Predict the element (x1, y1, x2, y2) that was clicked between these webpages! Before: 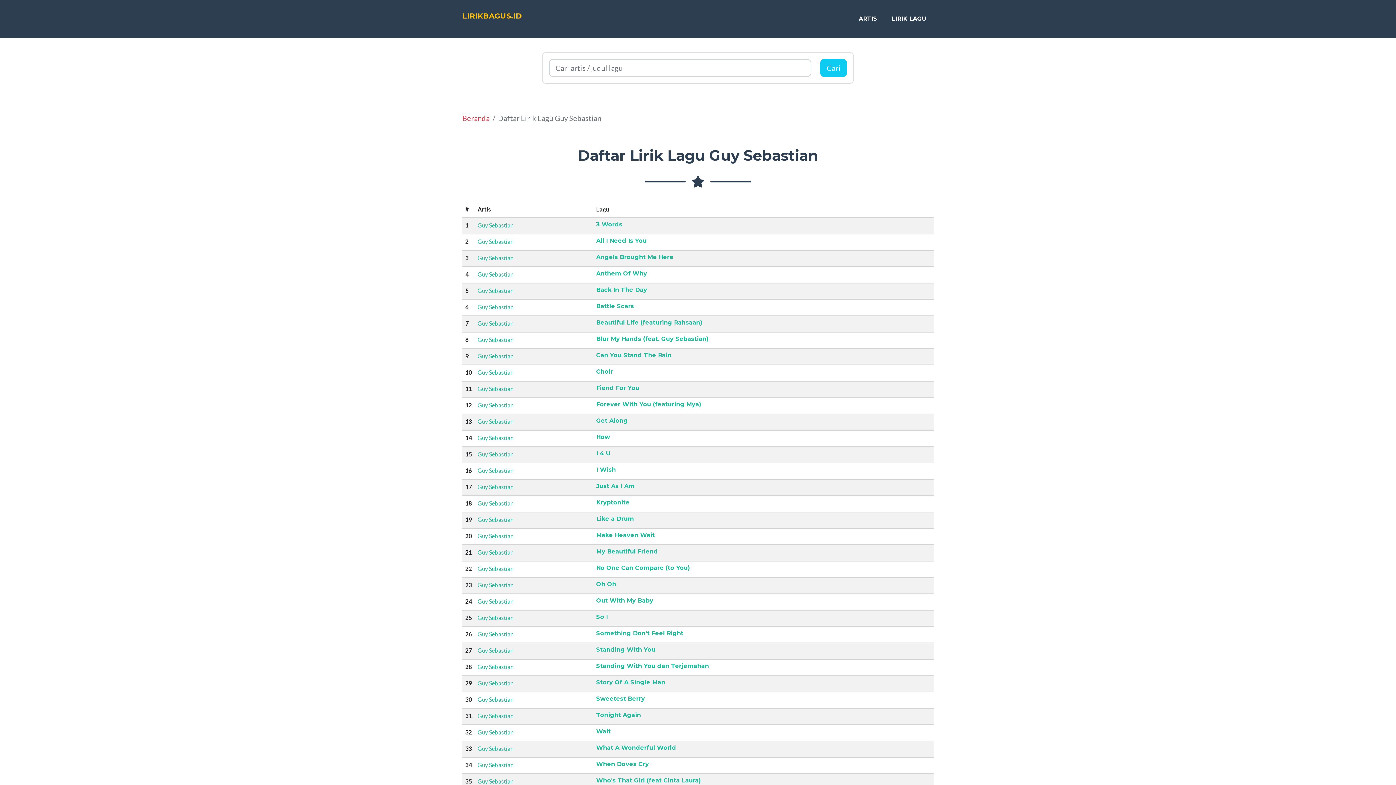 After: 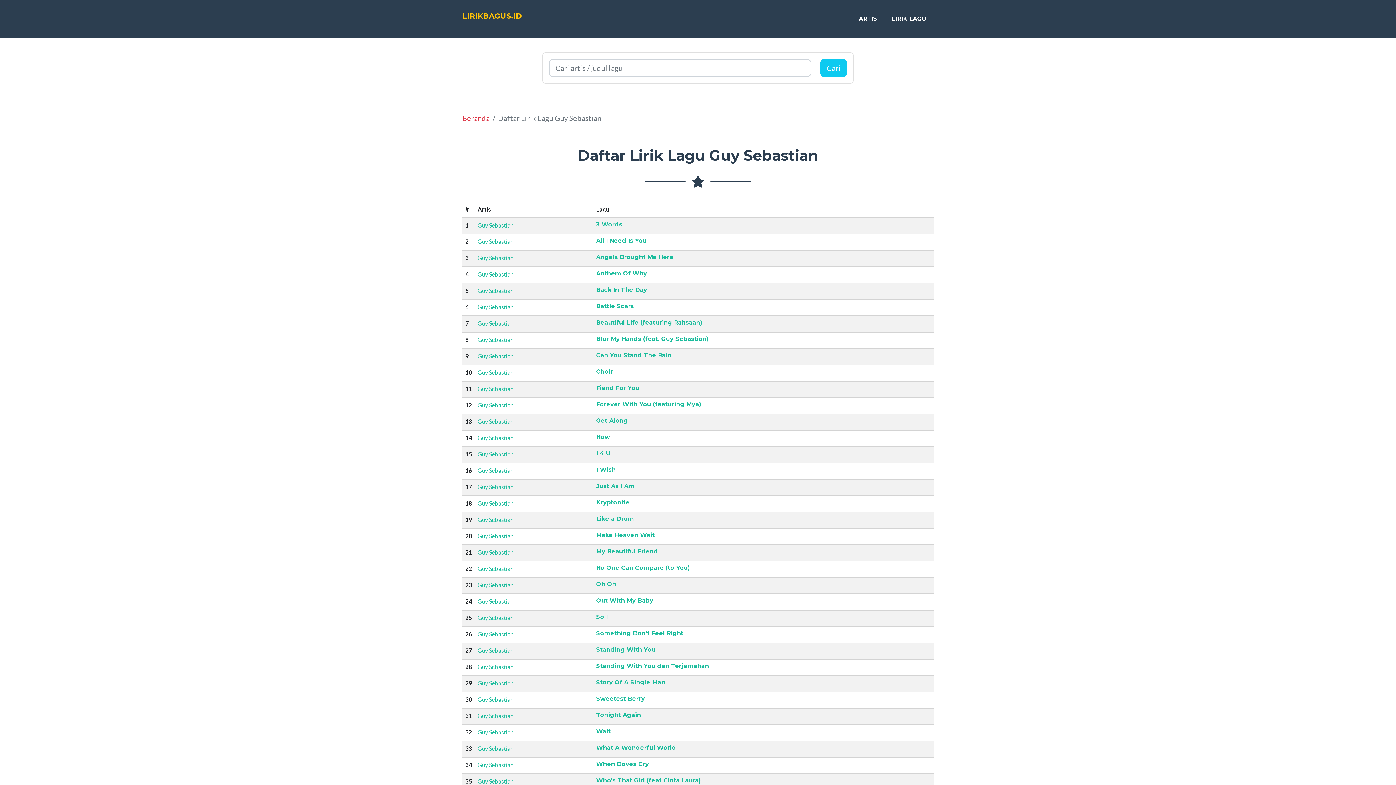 Action: label: Guy Sebastian bbox: (477, 450, 513, 457)